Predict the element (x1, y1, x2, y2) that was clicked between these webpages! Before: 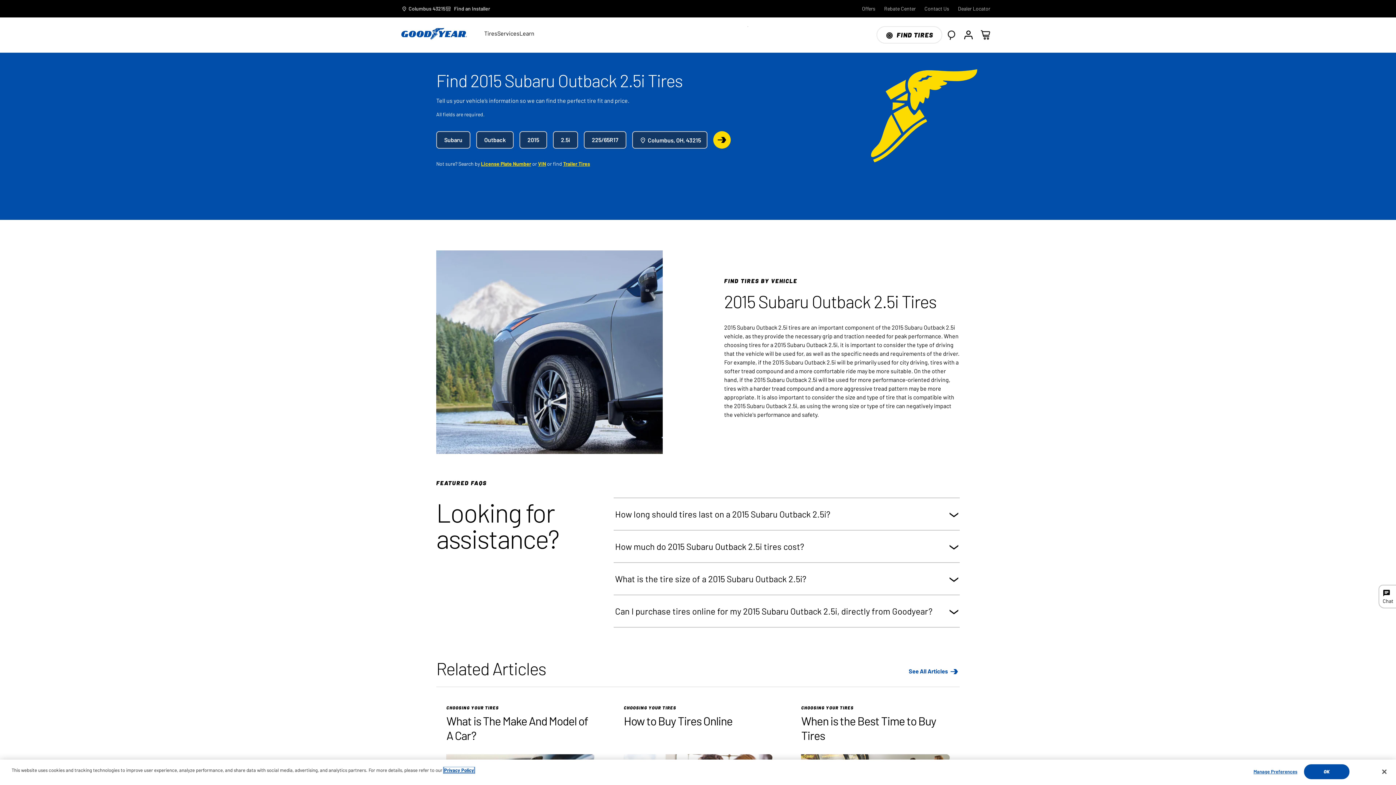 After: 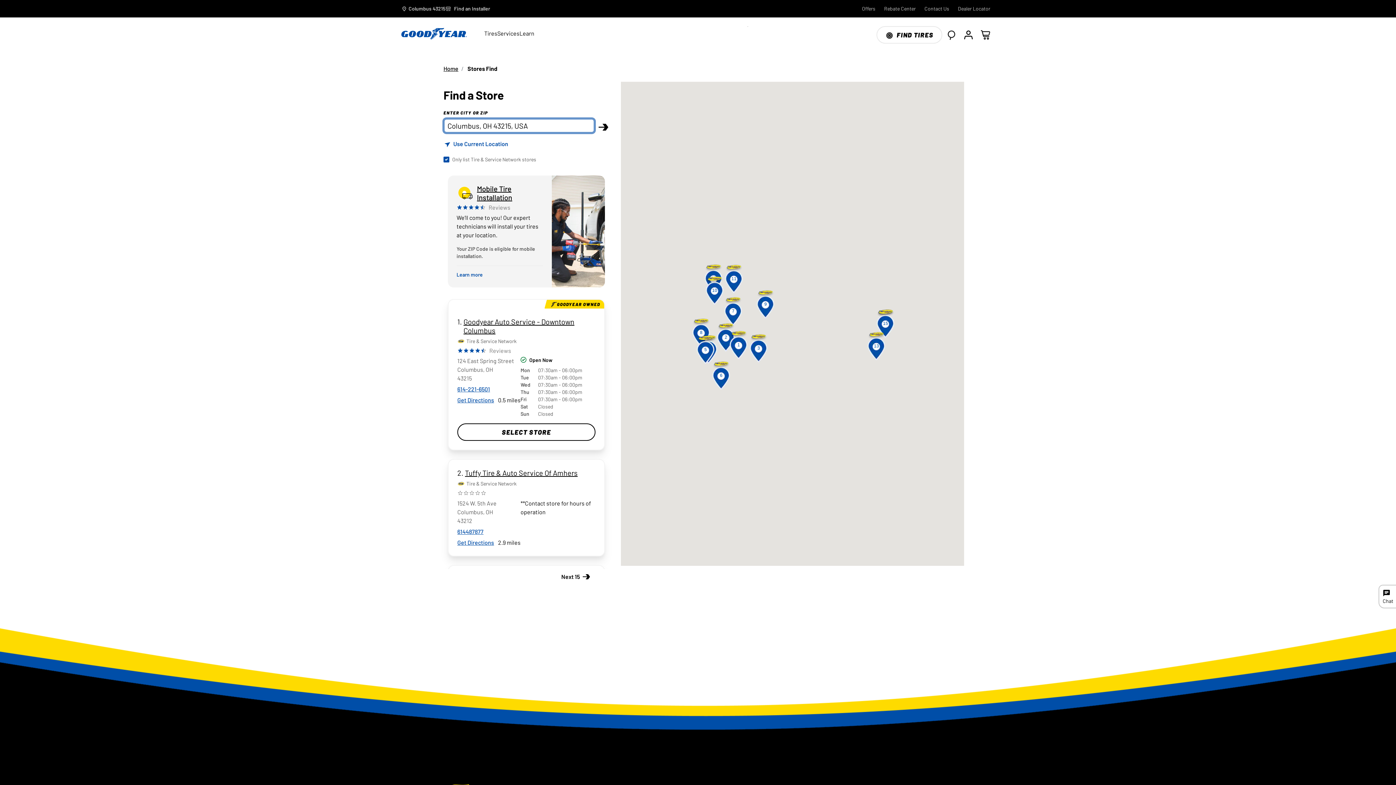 Action: bbox: (958, 4, 990, 12) label: Dealer Locator